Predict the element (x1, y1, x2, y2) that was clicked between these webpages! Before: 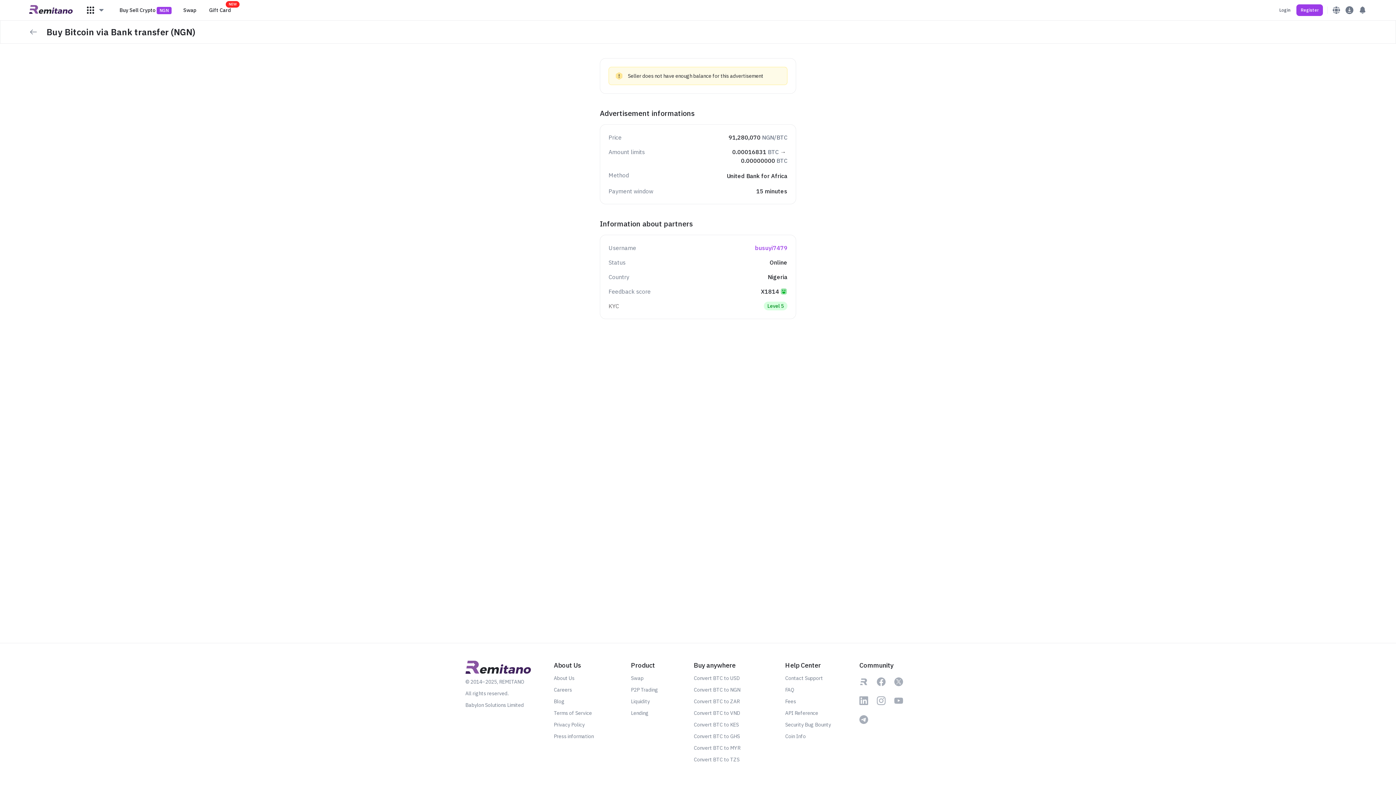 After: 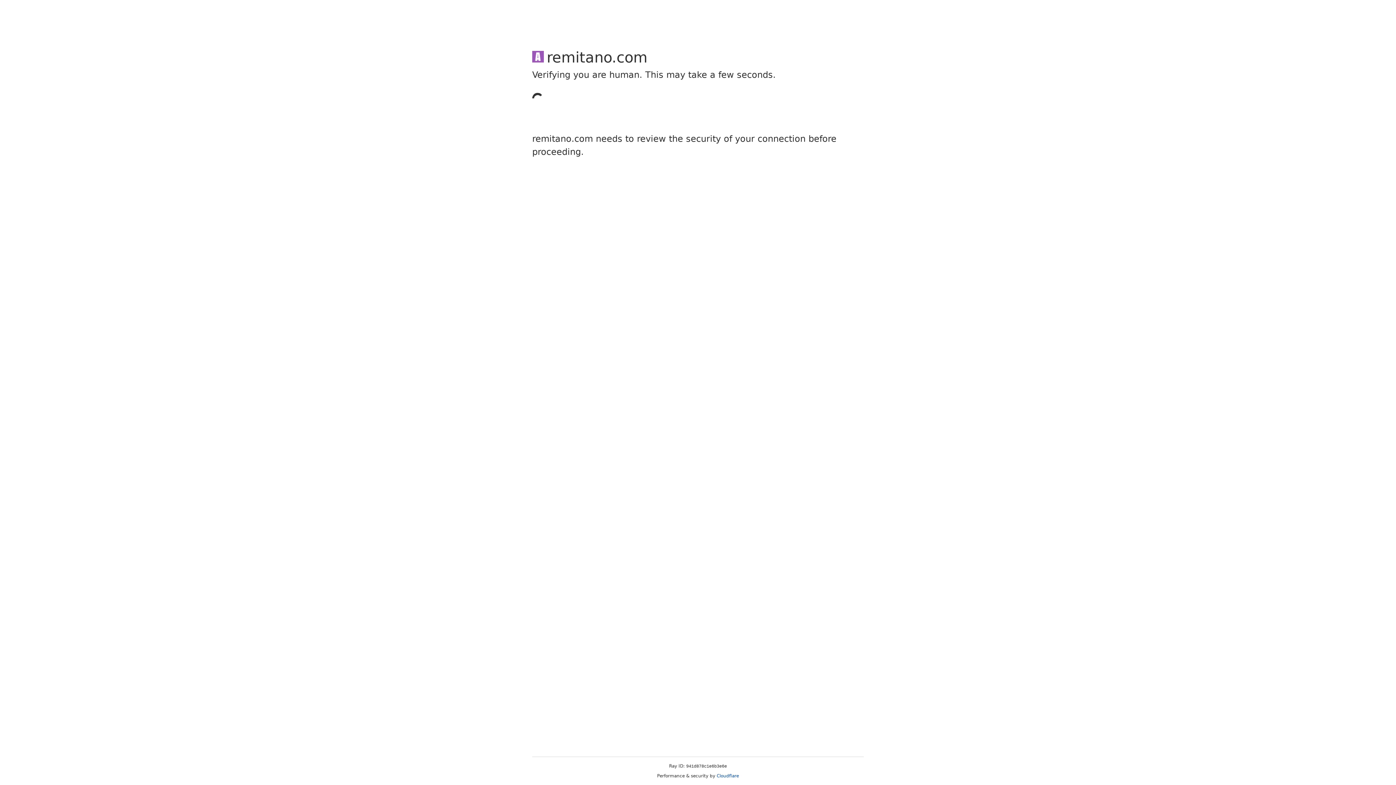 Action: bbox: (693, 709, 779, 717) label: Convert BTC to VND